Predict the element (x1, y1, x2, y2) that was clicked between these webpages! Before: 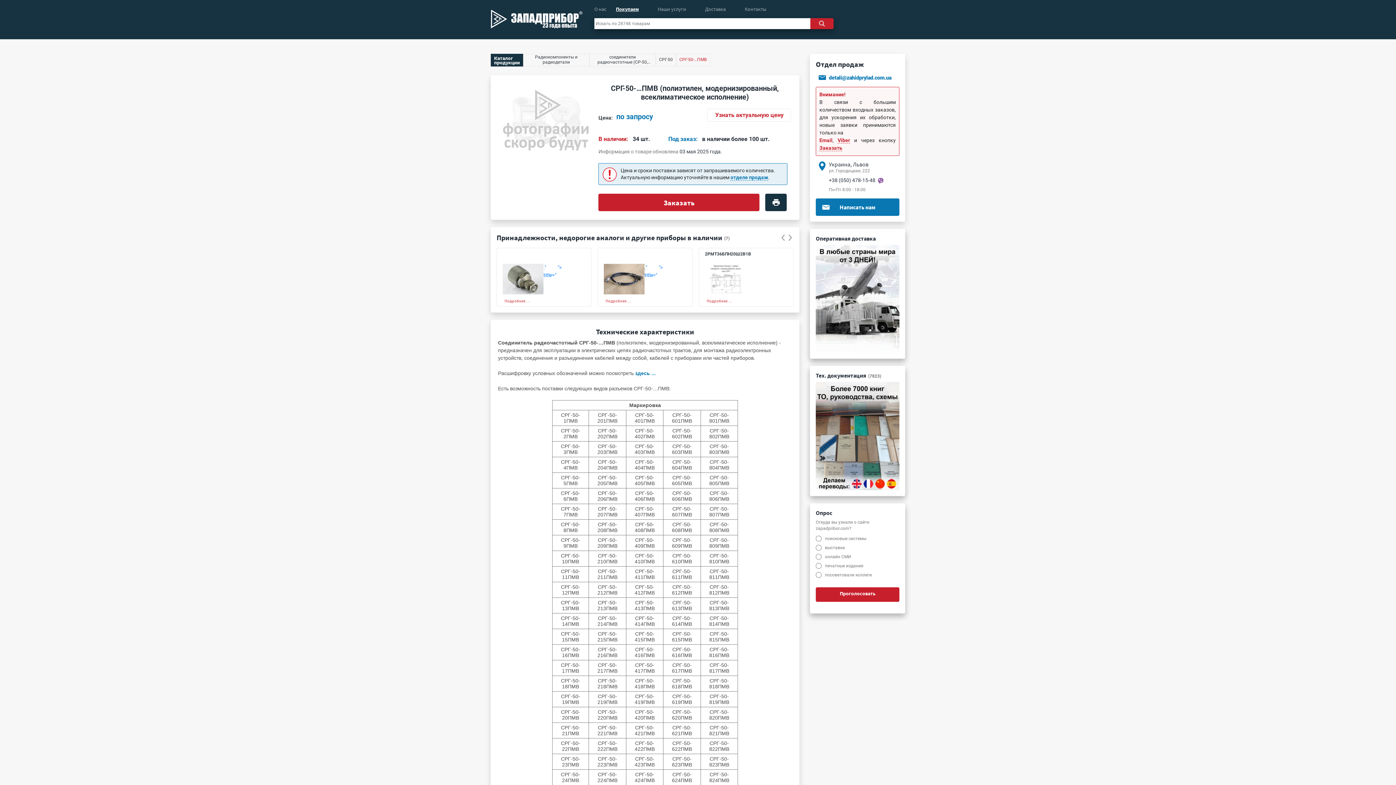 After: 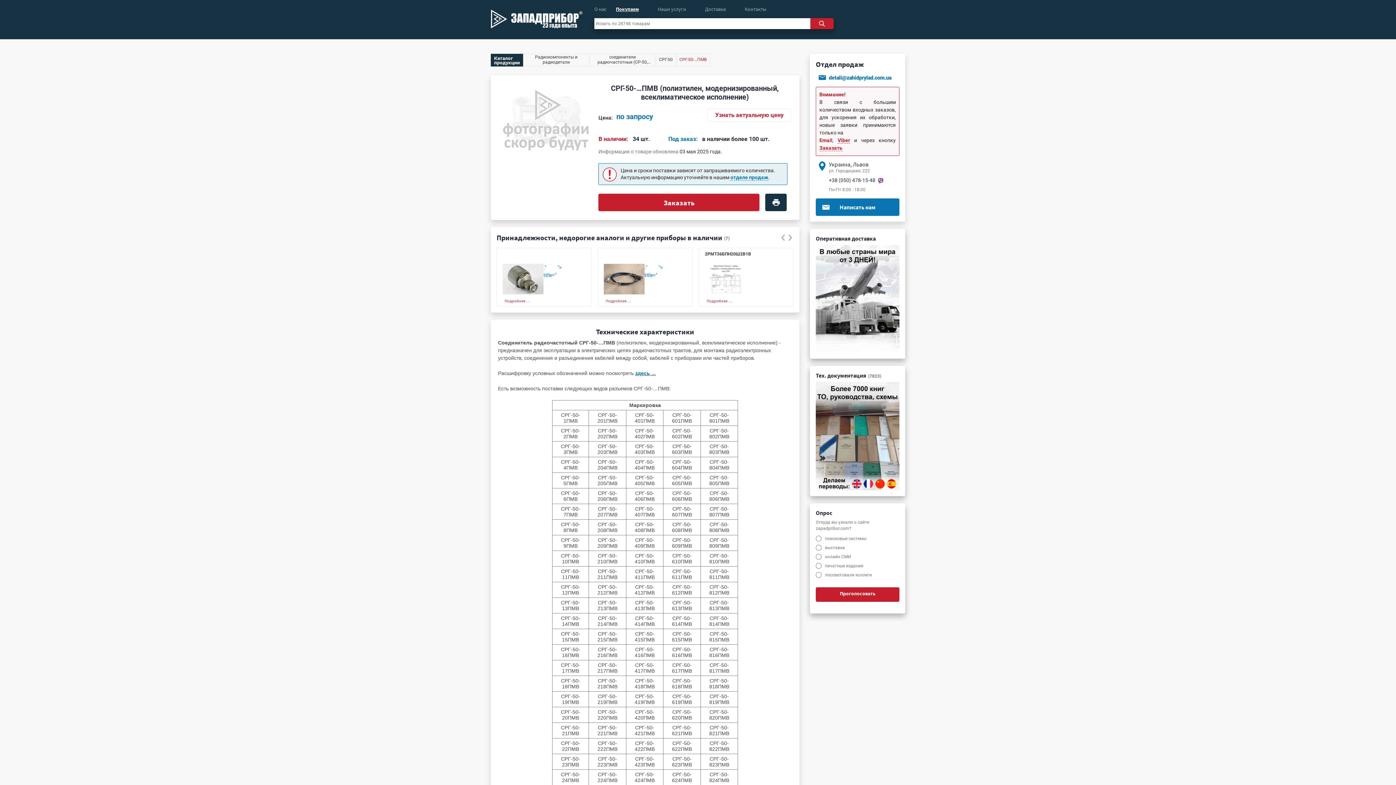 Action: label: здесь ... bbox: (635, 370, 656, 376)